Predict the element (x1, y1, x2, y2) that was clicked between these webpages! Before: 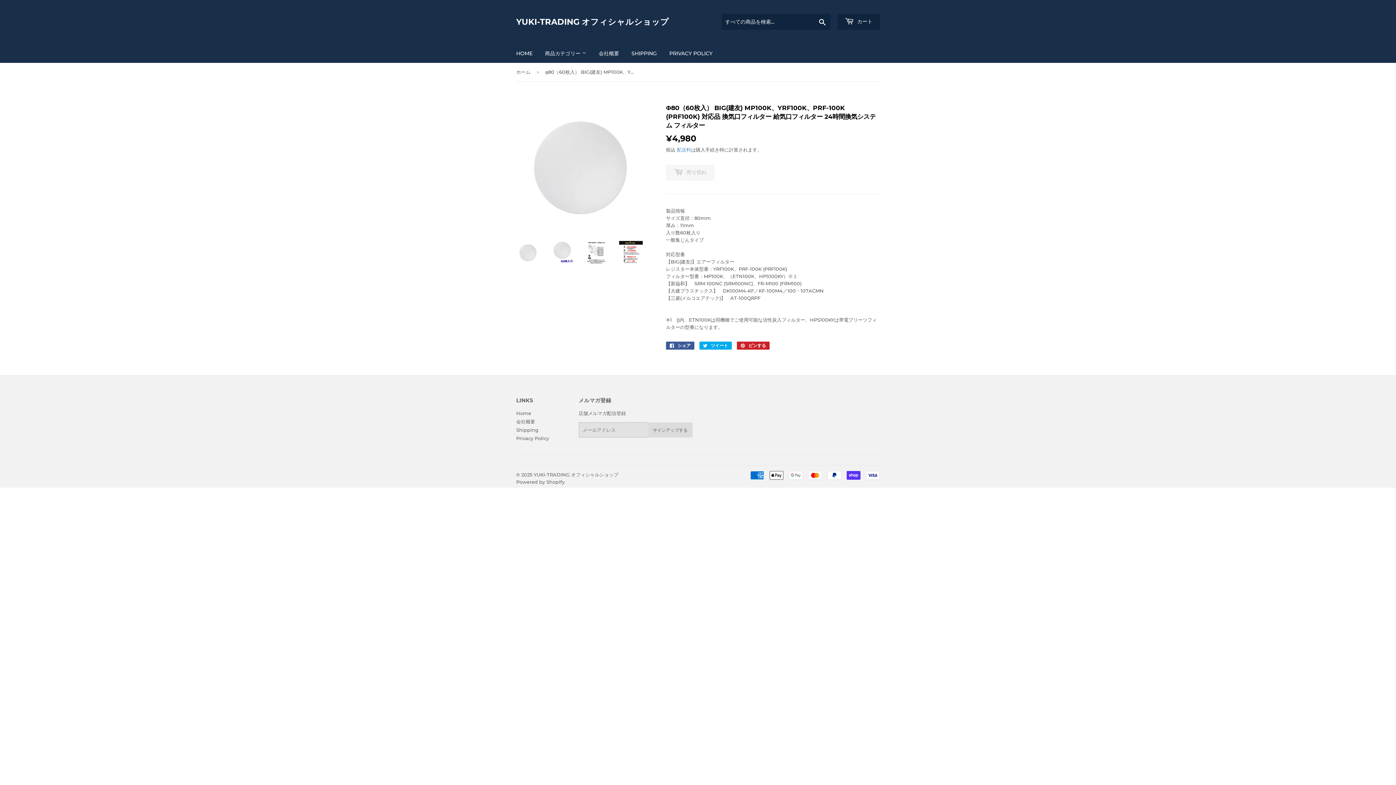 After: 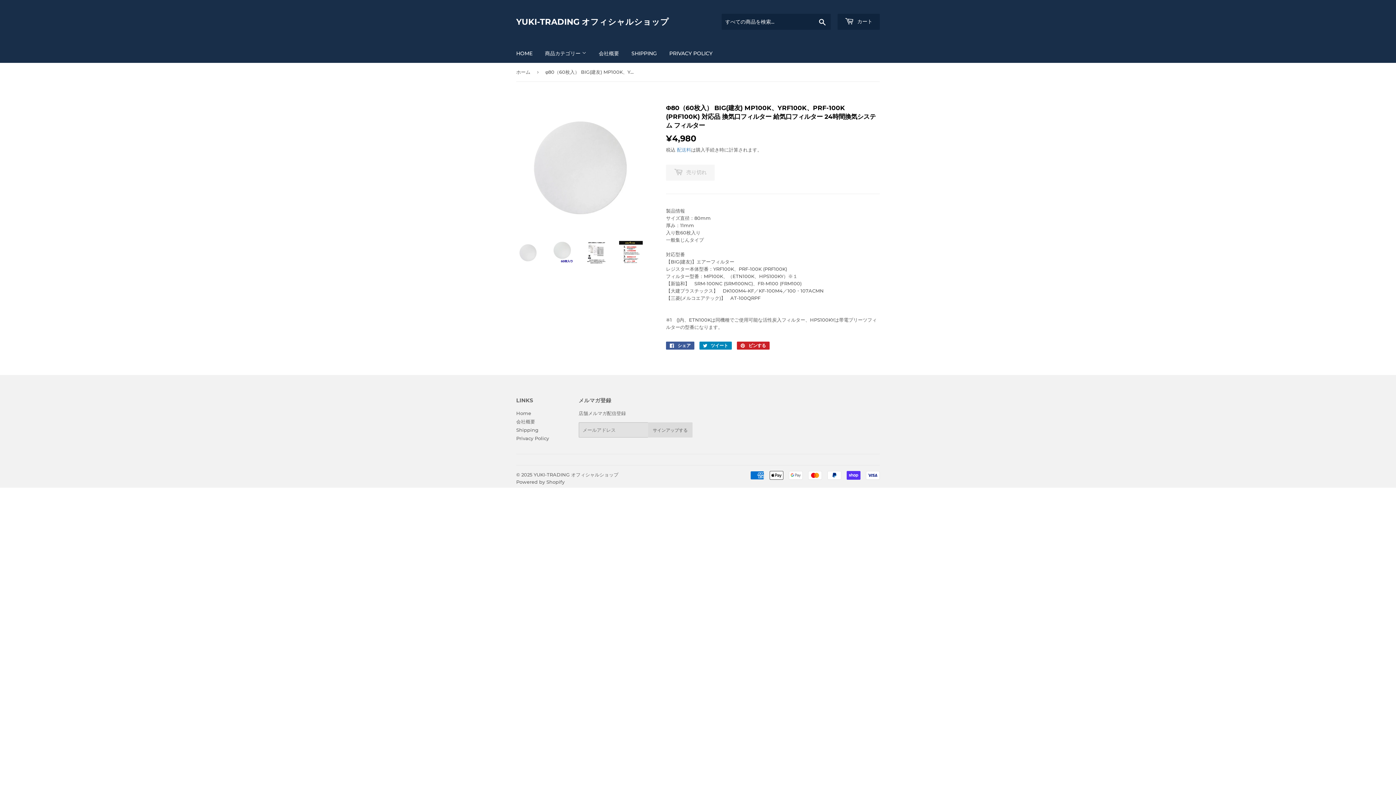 Action: label:  ツイート
Twitterに投稿する bbox: (699, 341, 732, 349)